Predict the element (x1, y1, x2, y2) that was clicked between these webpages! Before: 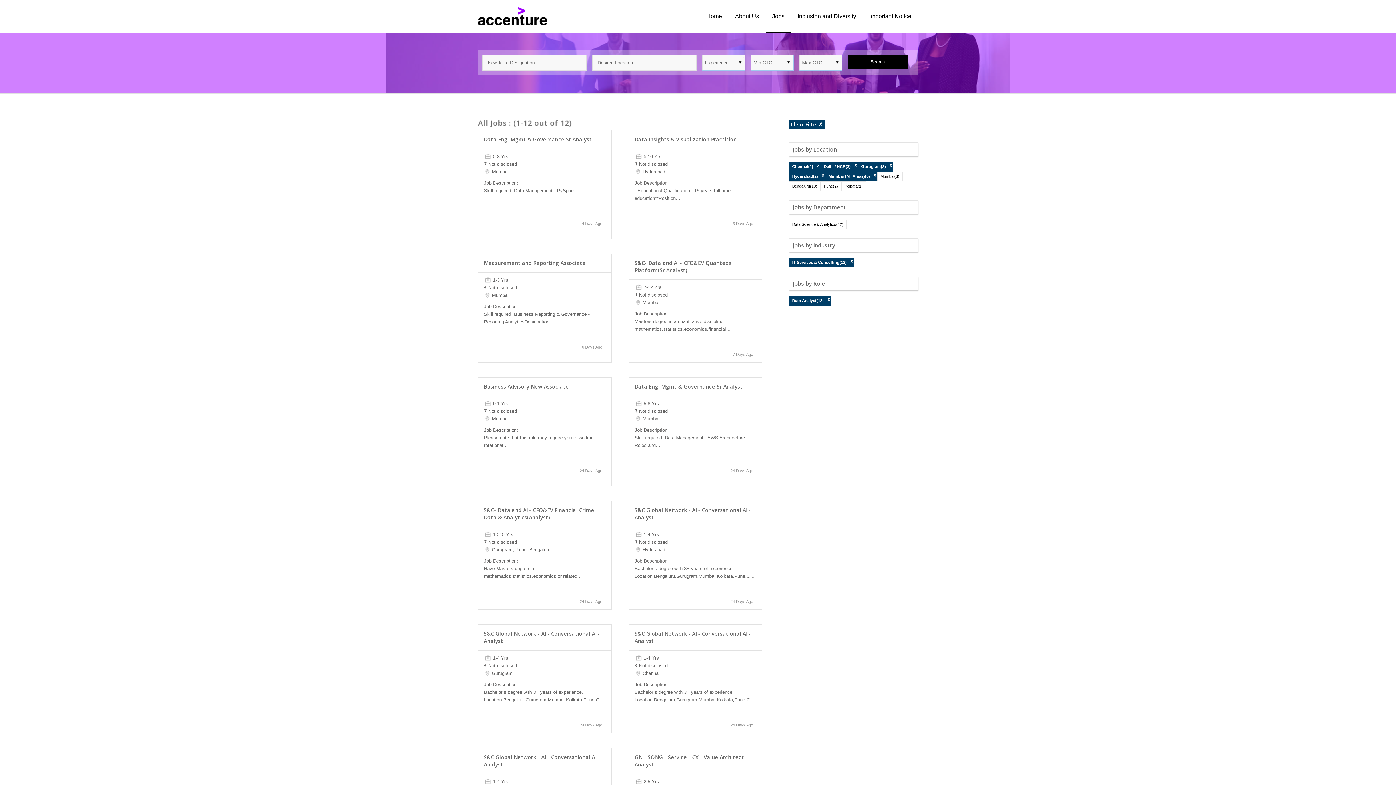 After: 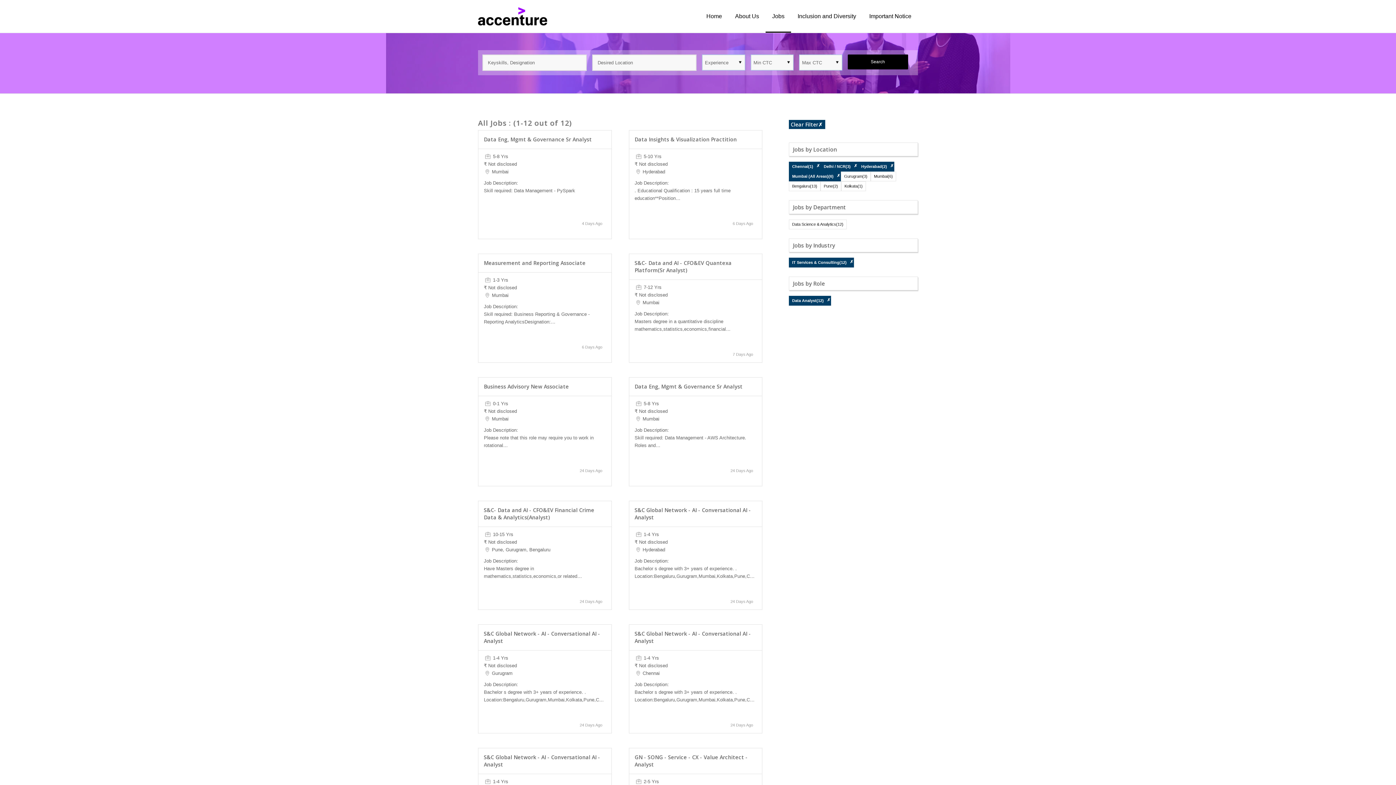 Action: label: ✗ bbox: (889, 163, 893, 168)